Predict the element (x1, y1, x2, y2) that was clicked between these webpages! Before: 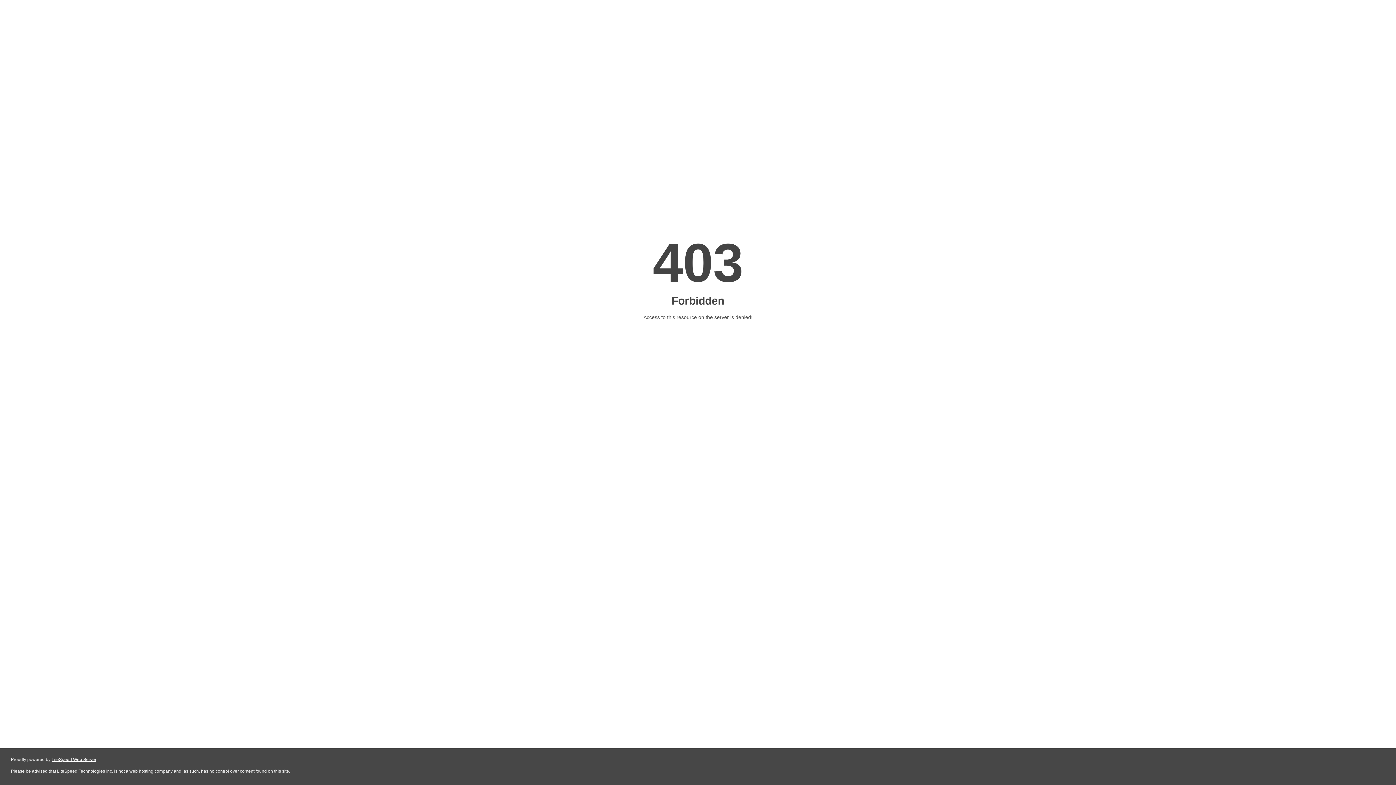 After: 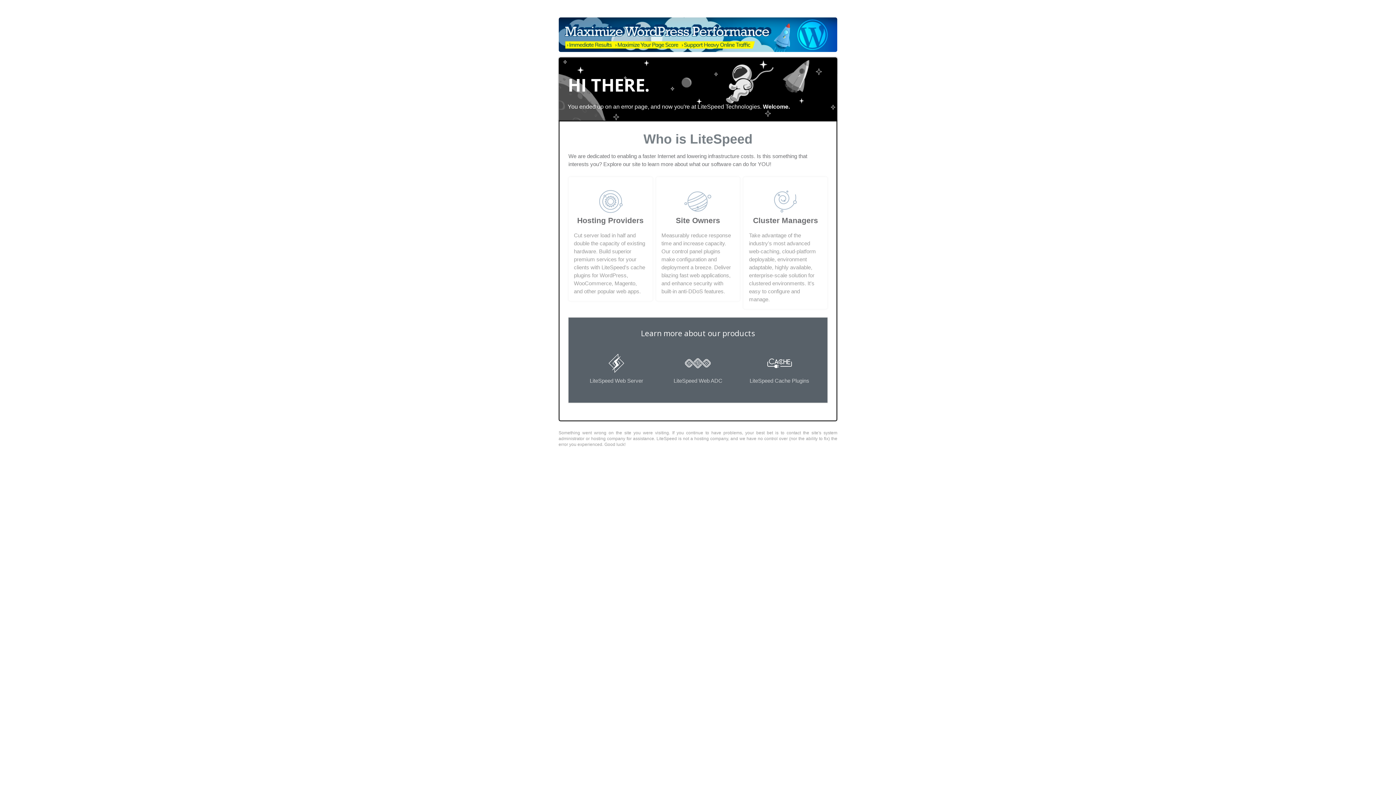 Action: label: LiteSpeed Web Server bbox: (51, 757, 96, 762)